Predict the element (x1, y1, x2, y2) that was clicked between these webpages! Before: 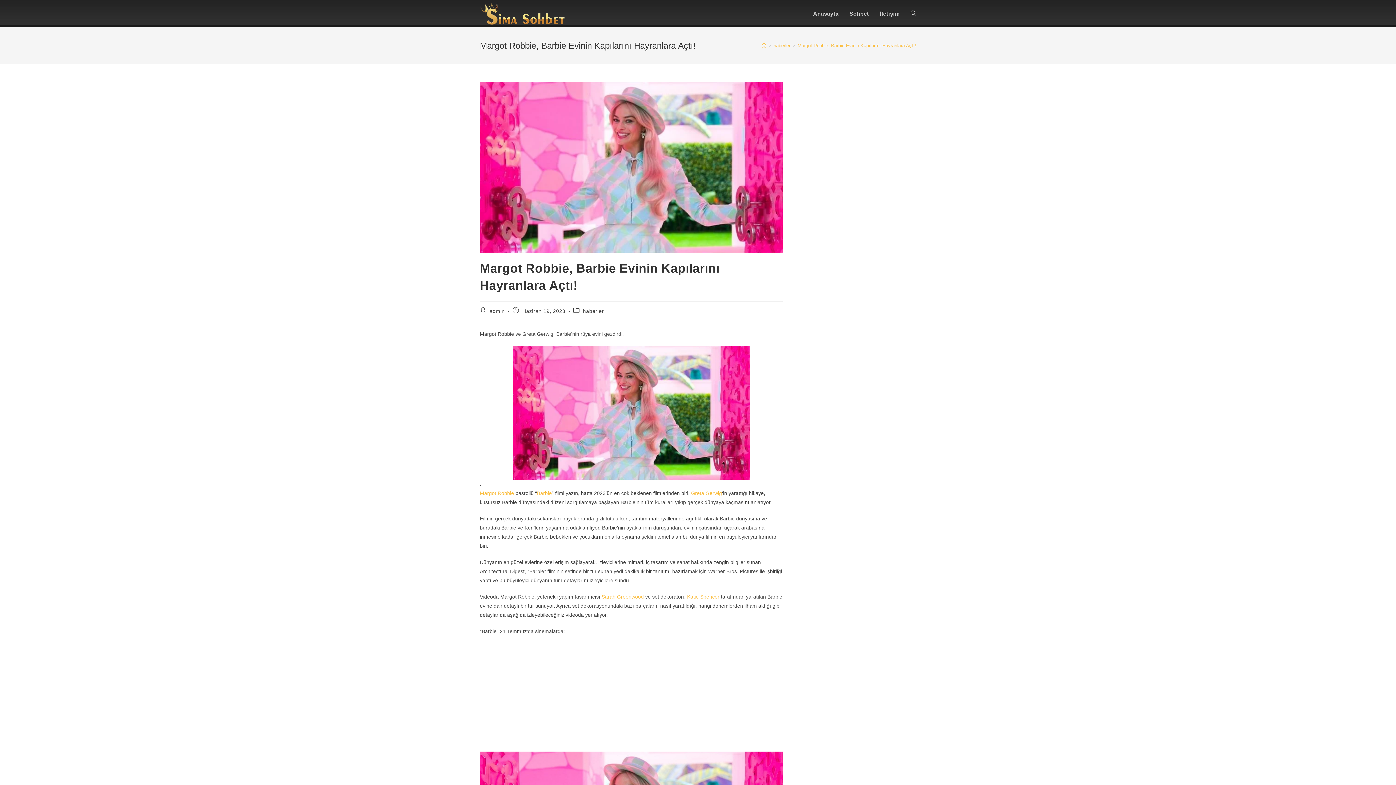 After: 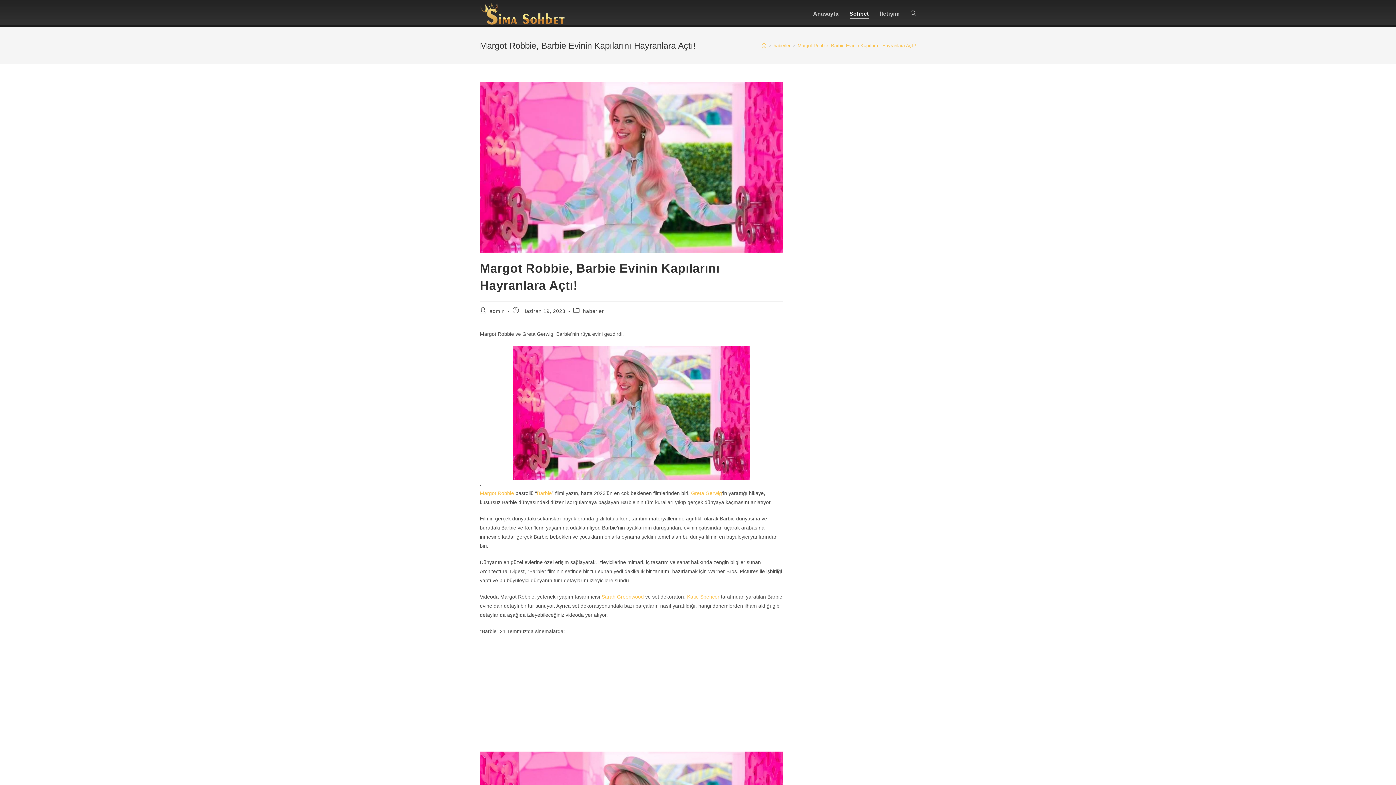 Action: bbox: (844, 0, 874, 27) label: Sohbet